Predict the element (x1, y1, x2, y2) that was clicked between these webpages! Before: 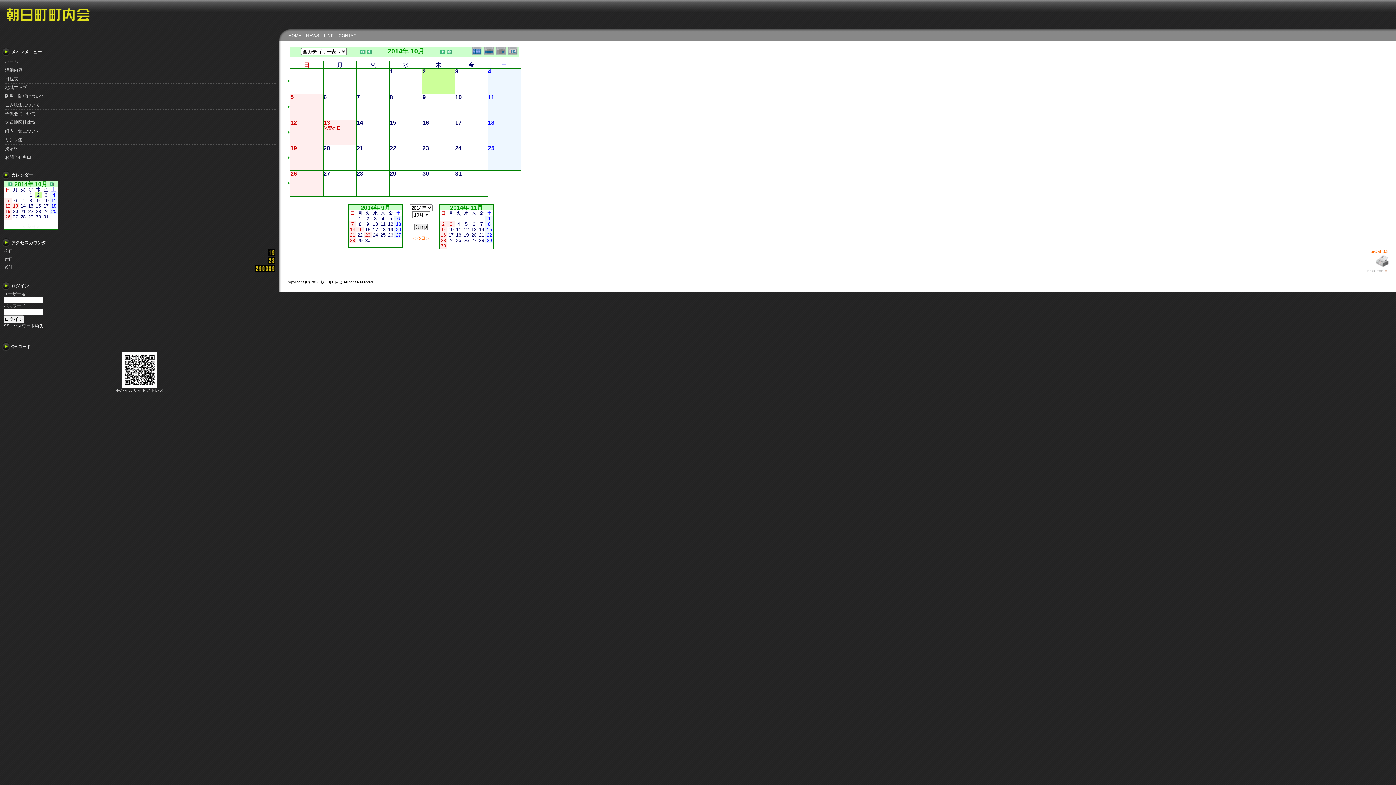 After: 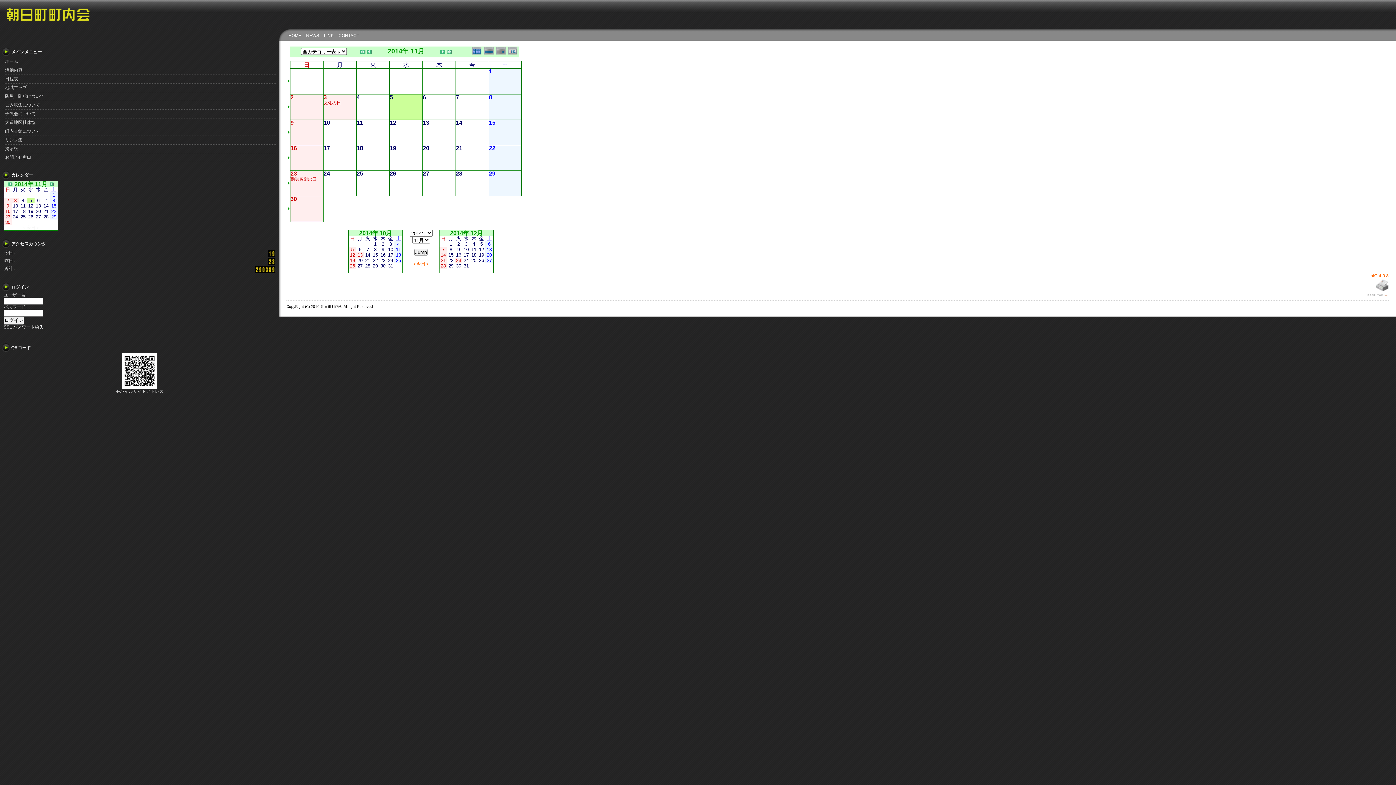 Action: bbox: (465, 221, 467, 226) label: 5